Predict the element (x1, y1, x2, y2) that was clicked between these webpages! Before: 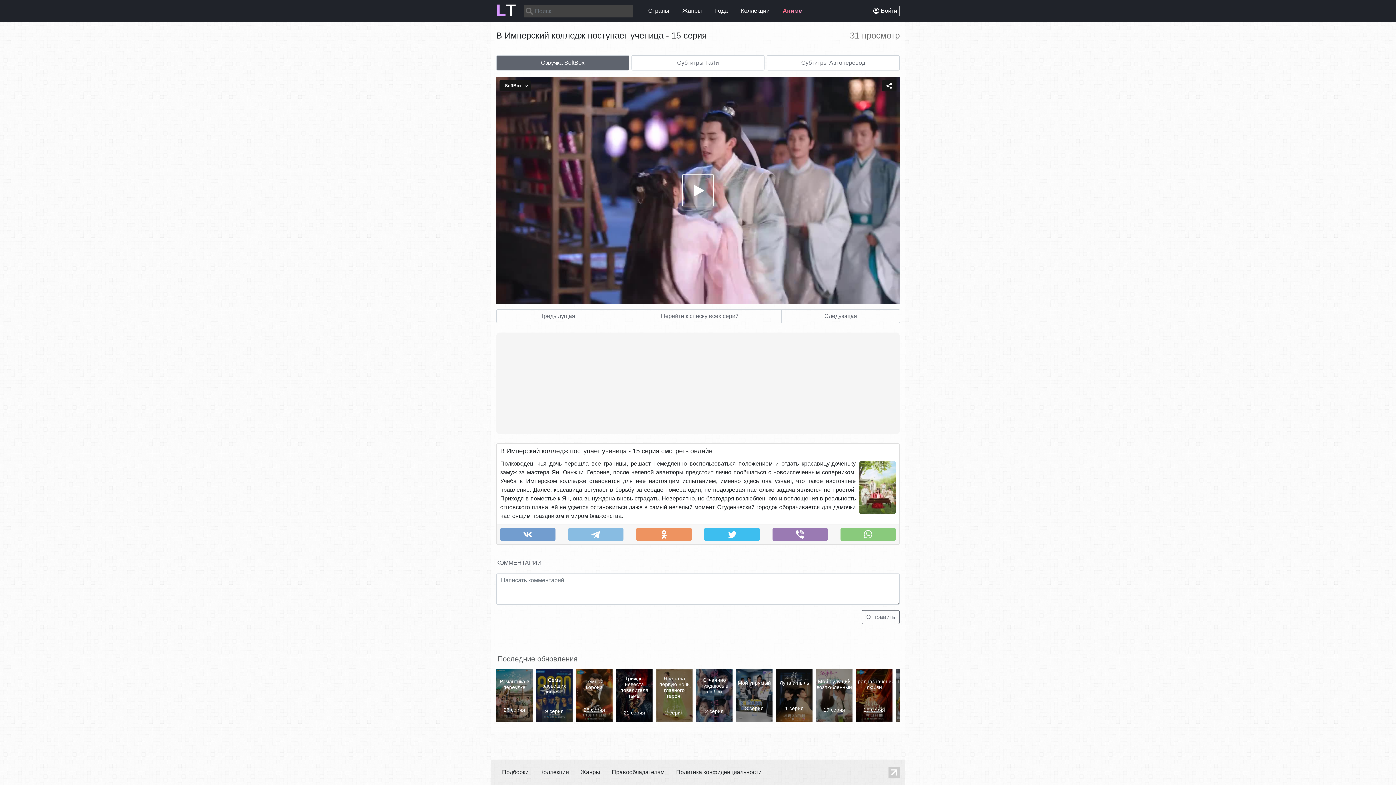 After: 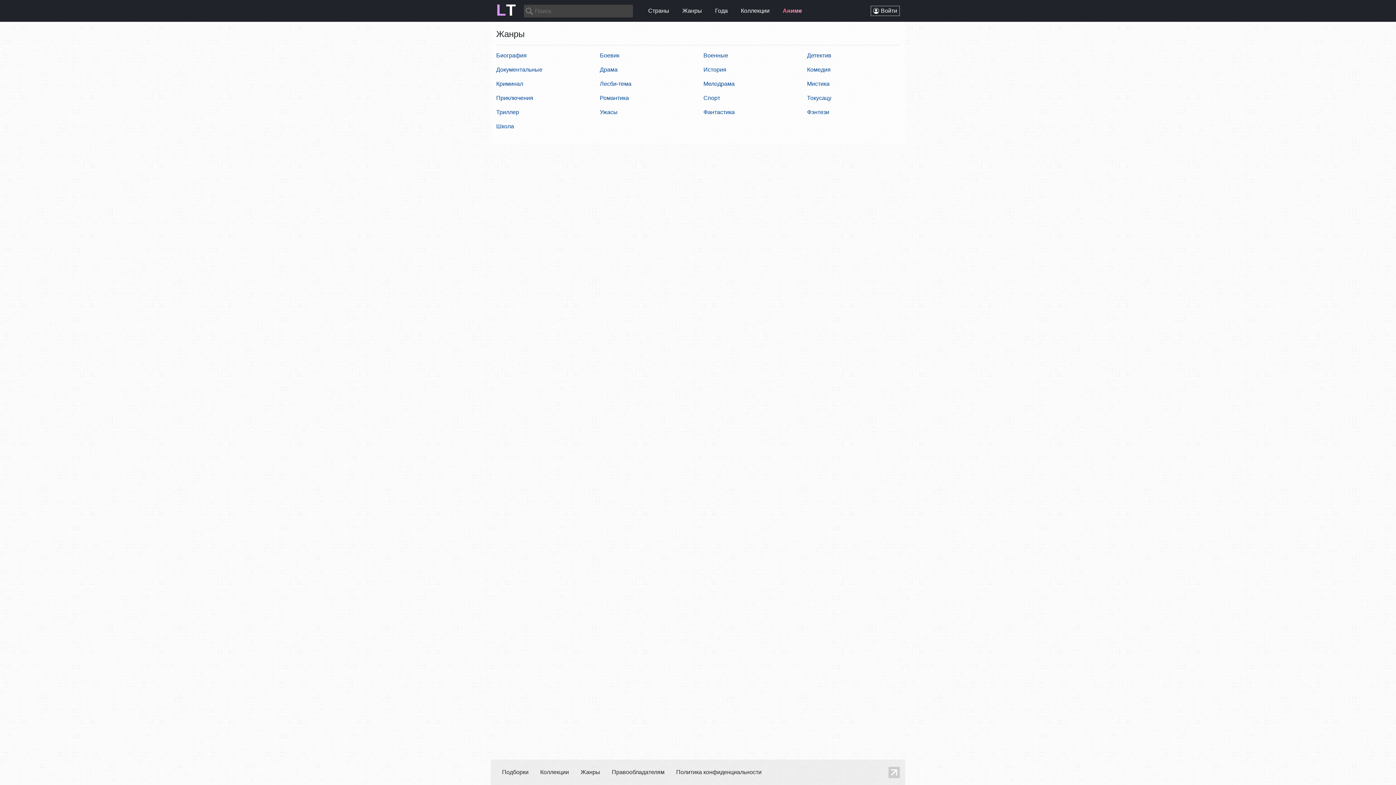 Action: label: Жанры bbox: (574, 765, 606, 780)